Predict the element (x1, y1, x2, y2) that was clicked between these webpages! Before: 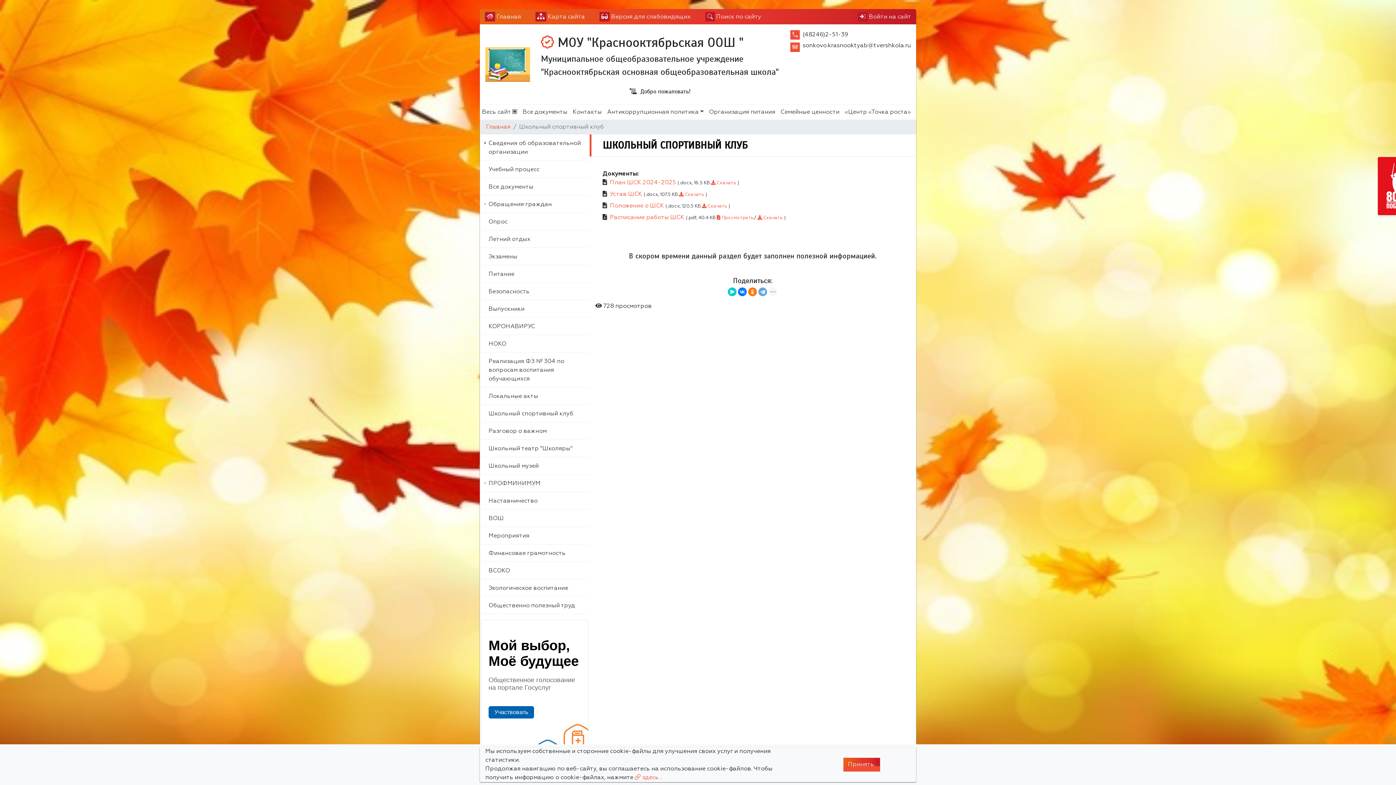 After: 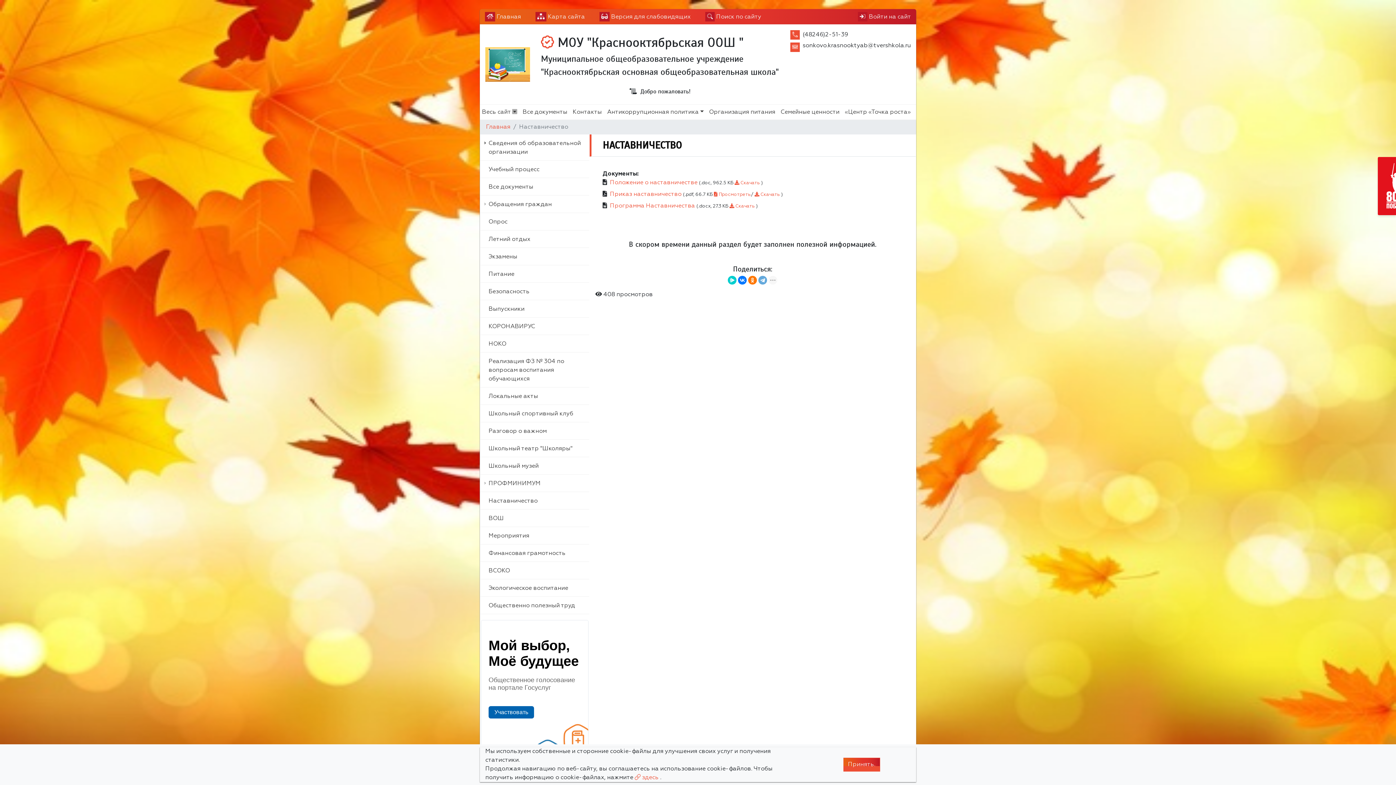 Action: bbox: (480, 492, 589, 509) label: Наставничество